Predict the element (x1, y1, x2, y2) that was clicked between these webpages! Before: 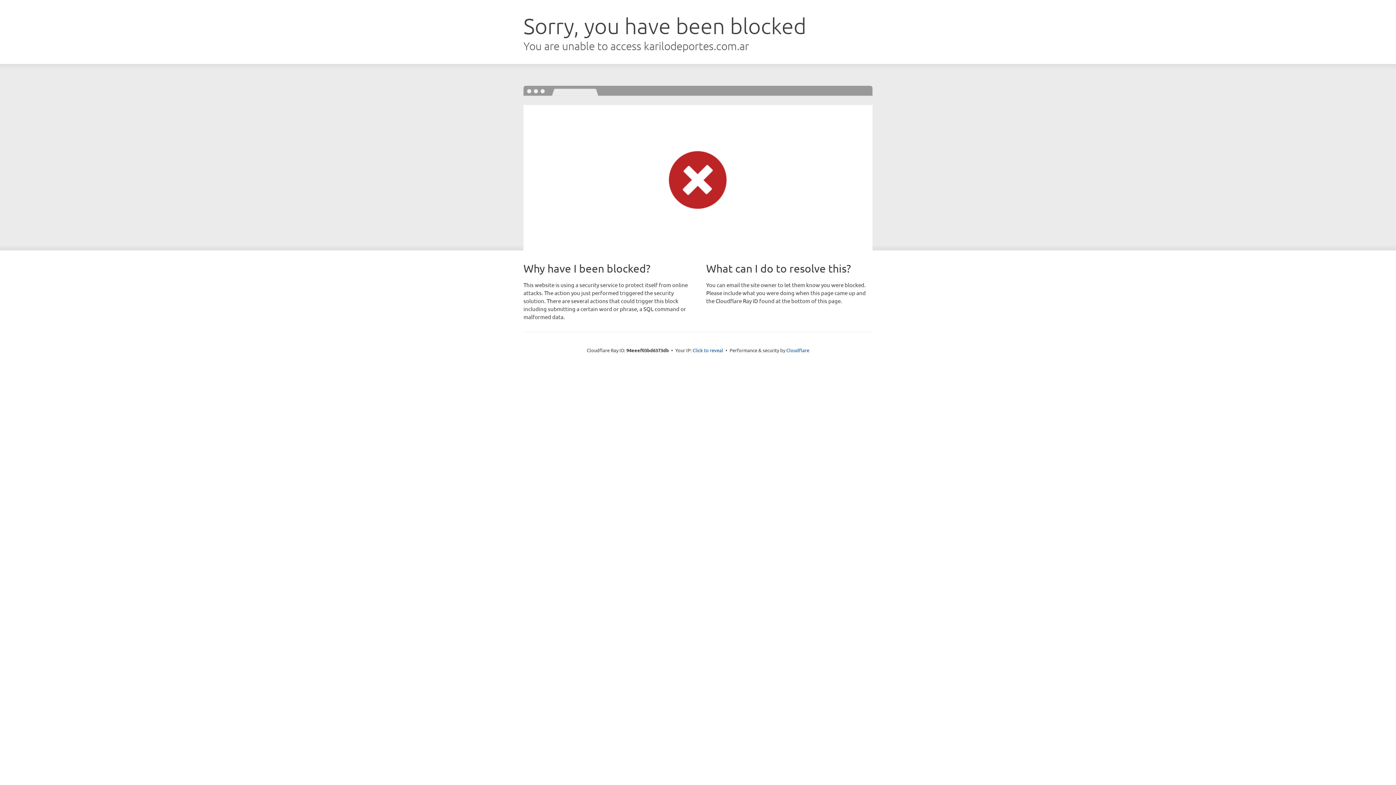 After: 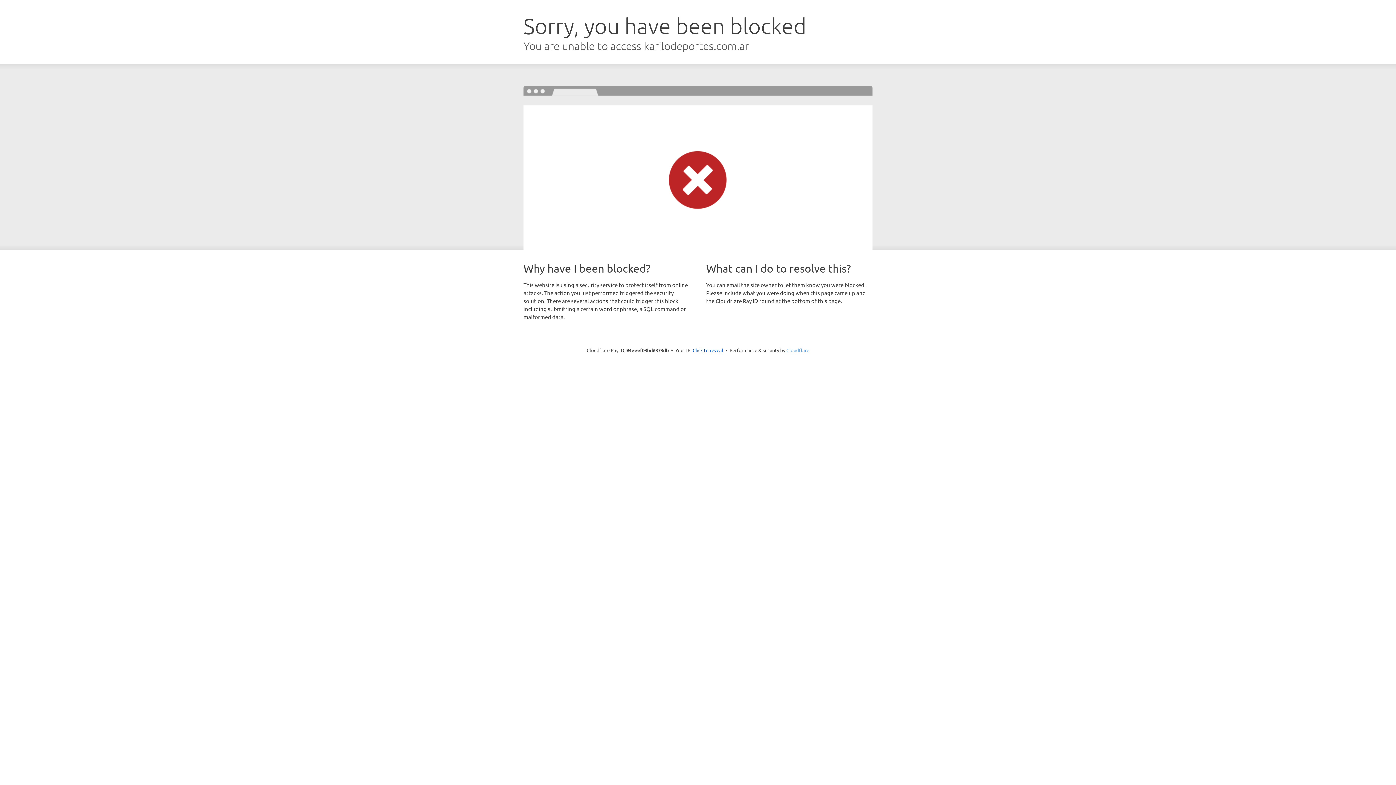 Action: bbox: (786, 347, 809, 353) label: Cloudflare